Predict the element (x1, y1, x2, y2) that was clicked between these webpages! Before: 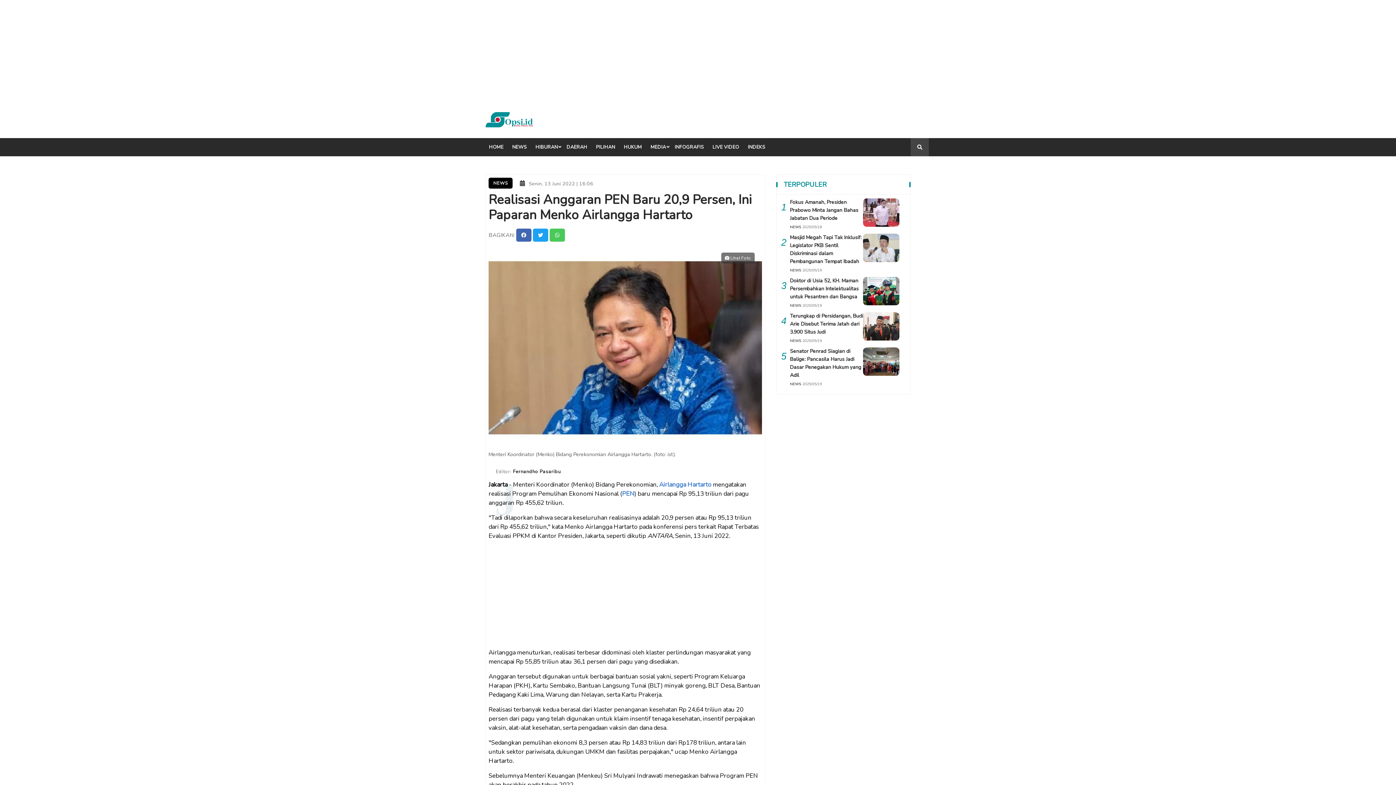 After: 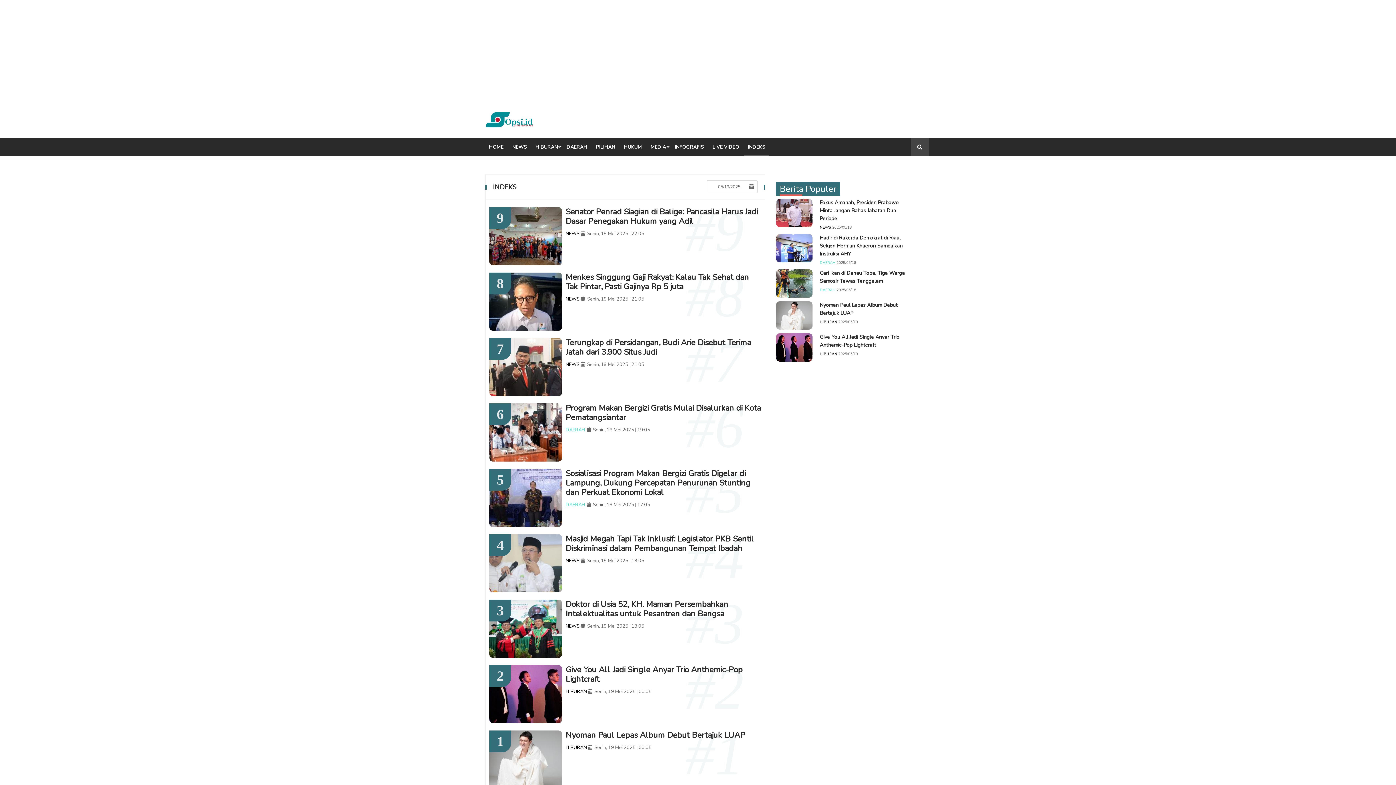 Action: label: INDEKS bbox: (744, 138, 769, 156)